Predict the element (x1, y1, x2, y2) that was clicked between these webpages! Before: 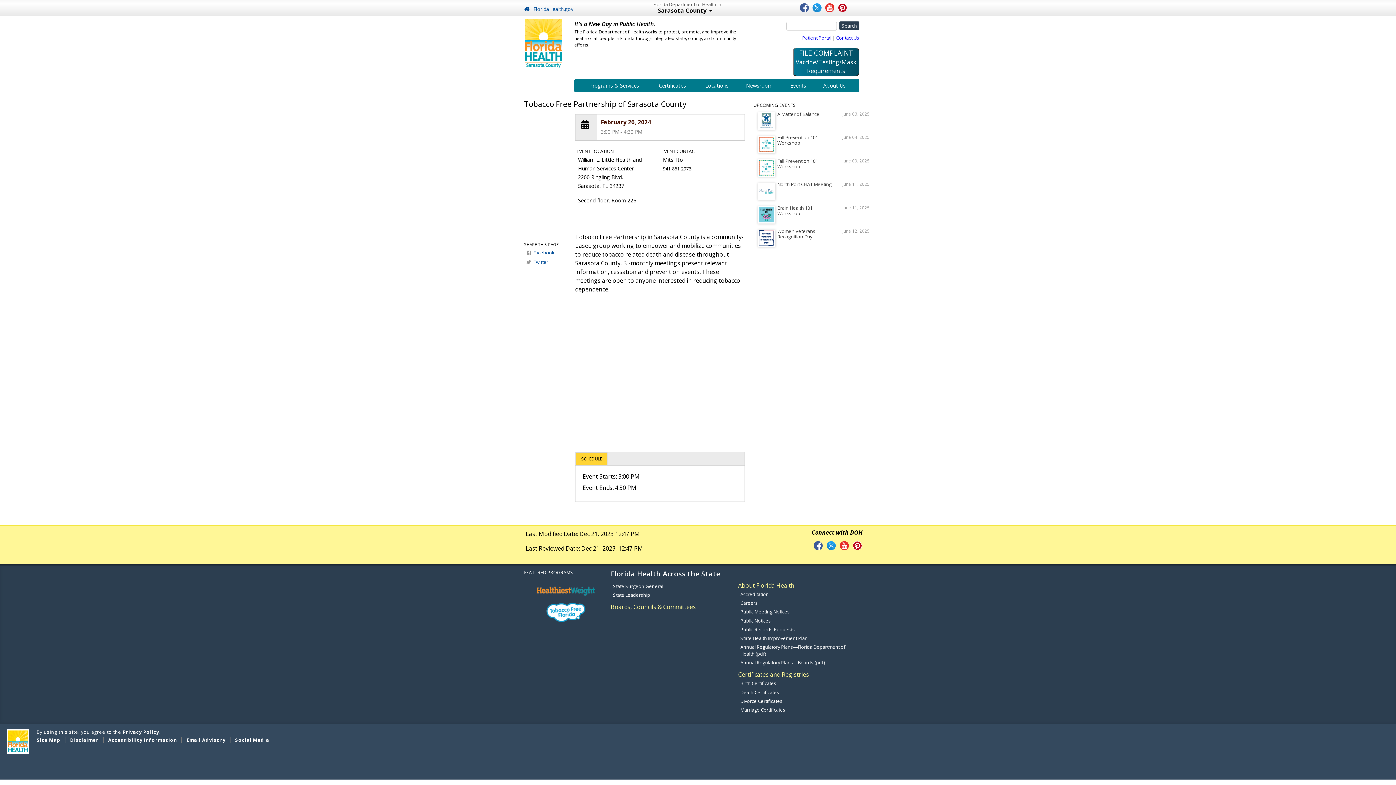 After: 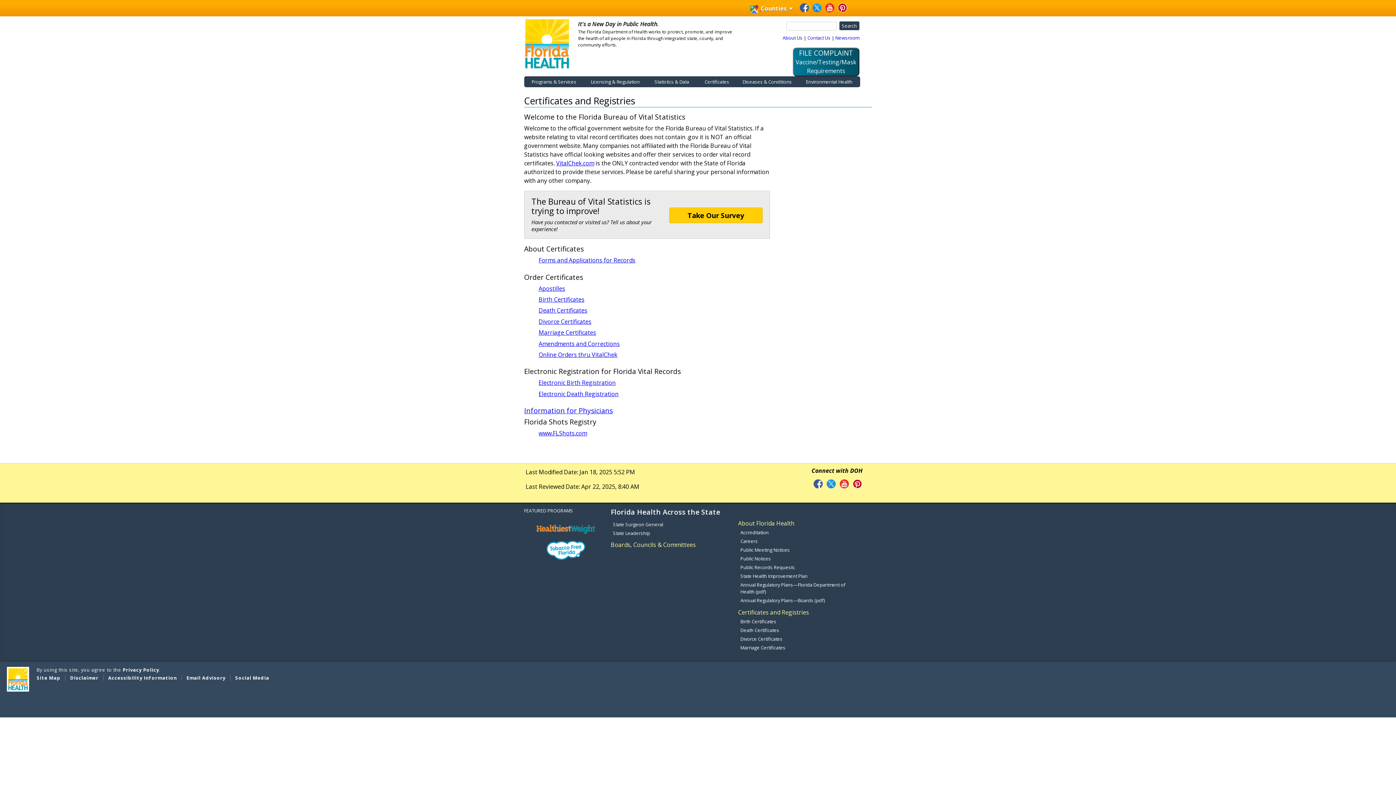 Action: label: Certificates and Registries bbox: (738, 670, 809, 678)